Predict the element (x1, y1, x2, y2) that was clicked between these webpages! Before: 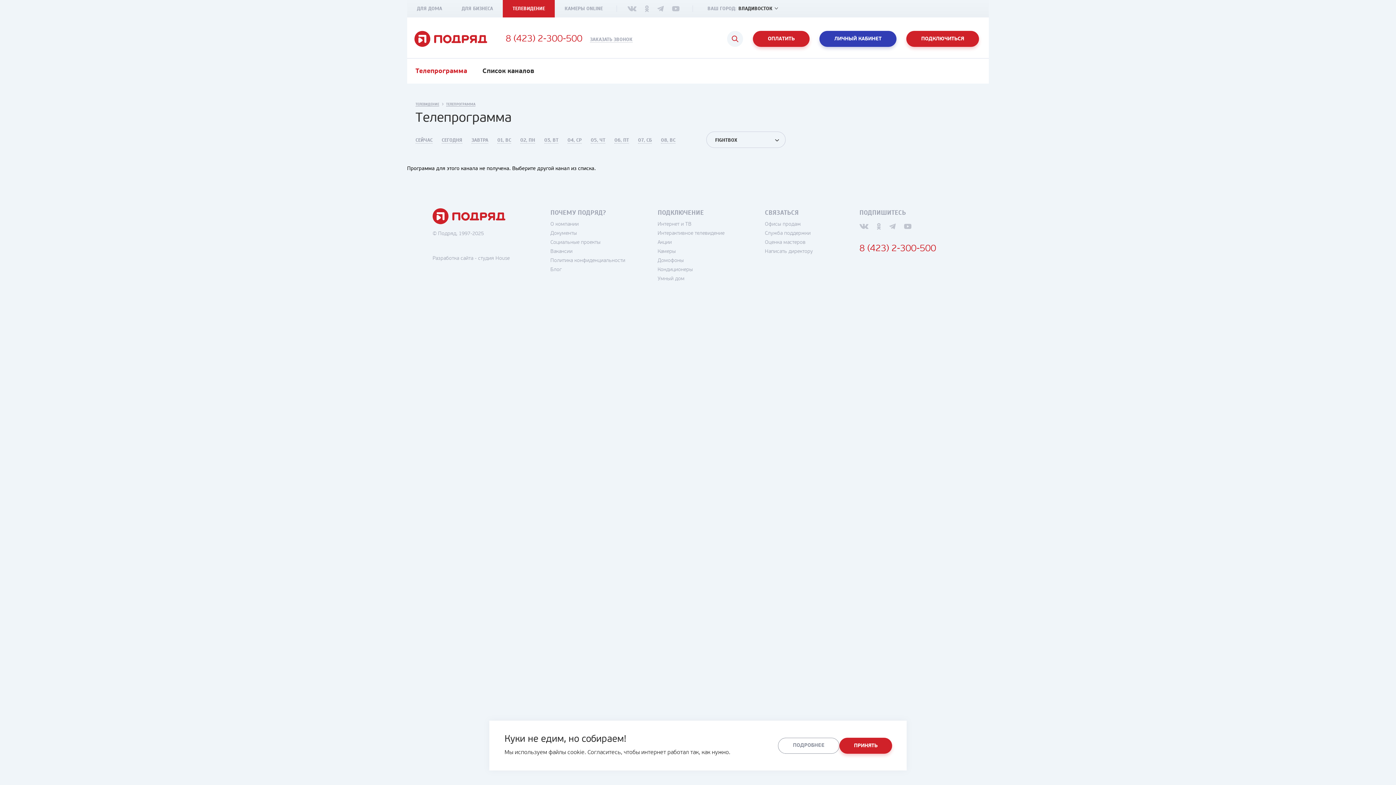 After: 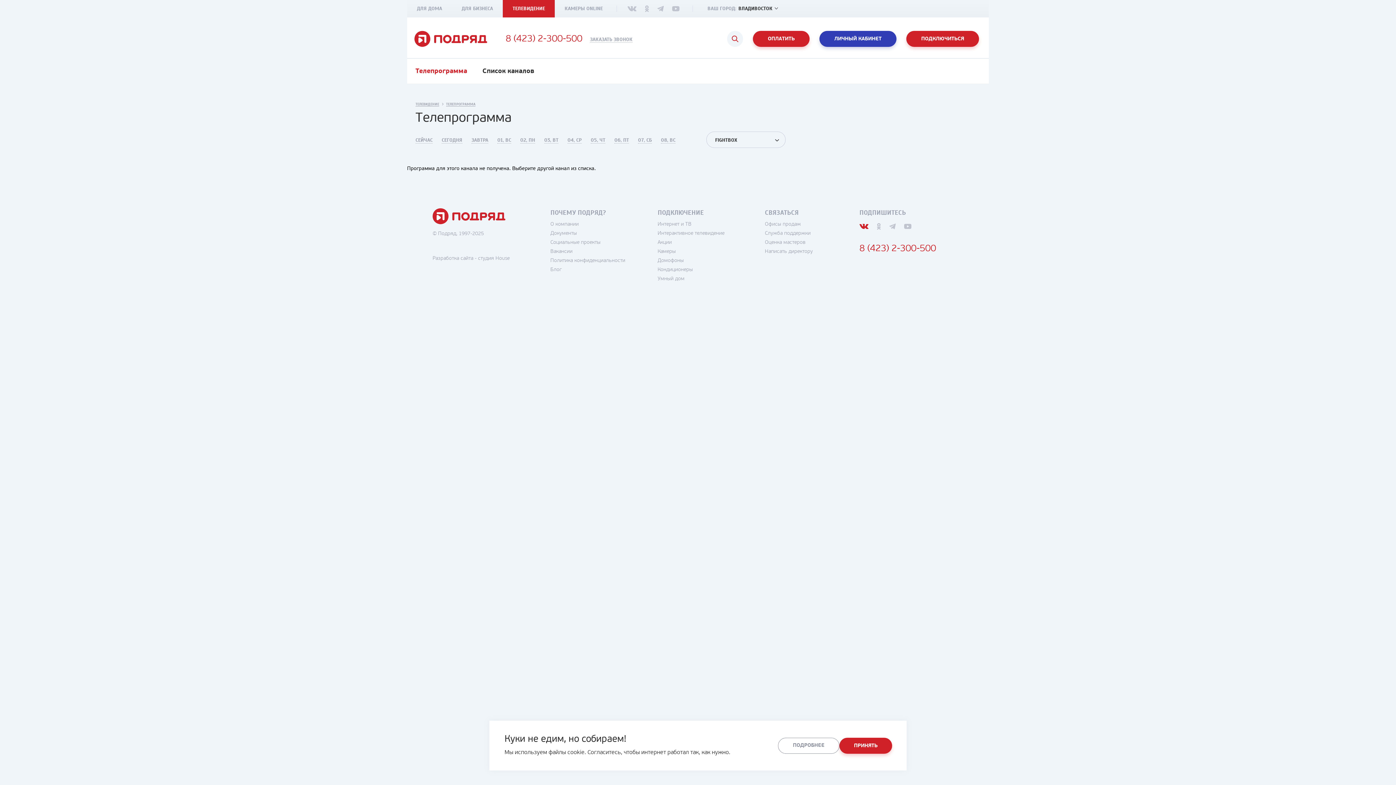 Action: bbox: (859, 223, 868, 229)